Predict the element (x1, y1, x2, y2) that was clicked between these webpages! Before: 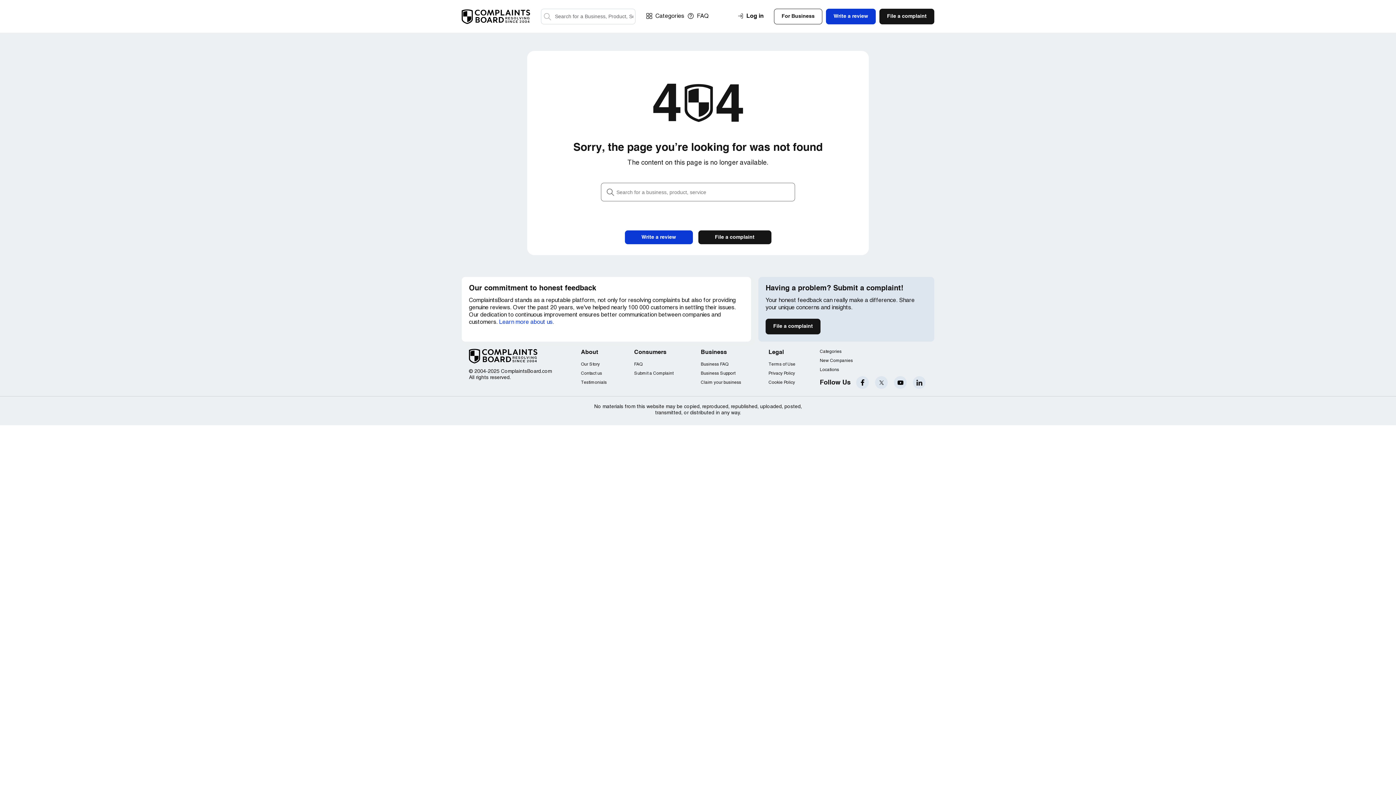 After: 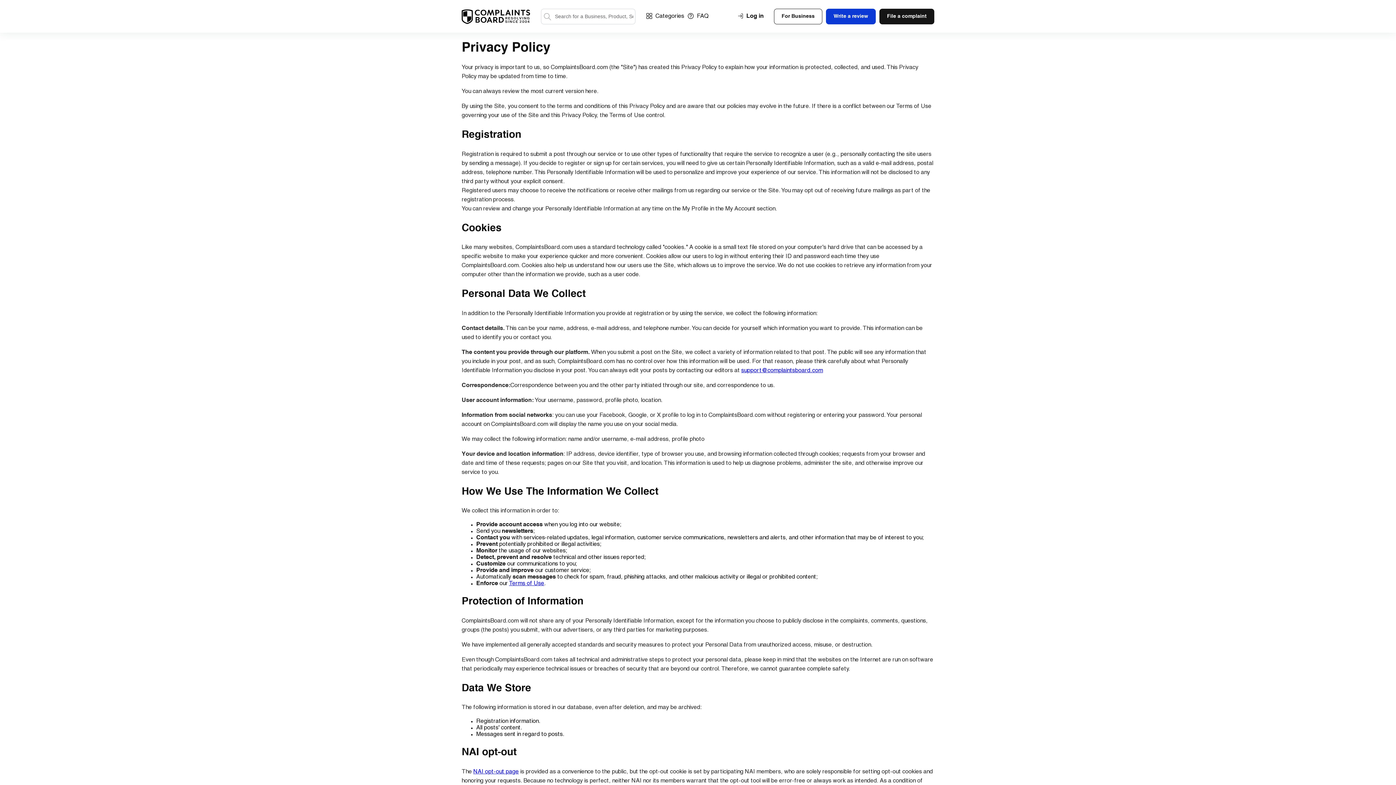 Action: label: Privacy Policy bbox: (768, 370, 795, 376)